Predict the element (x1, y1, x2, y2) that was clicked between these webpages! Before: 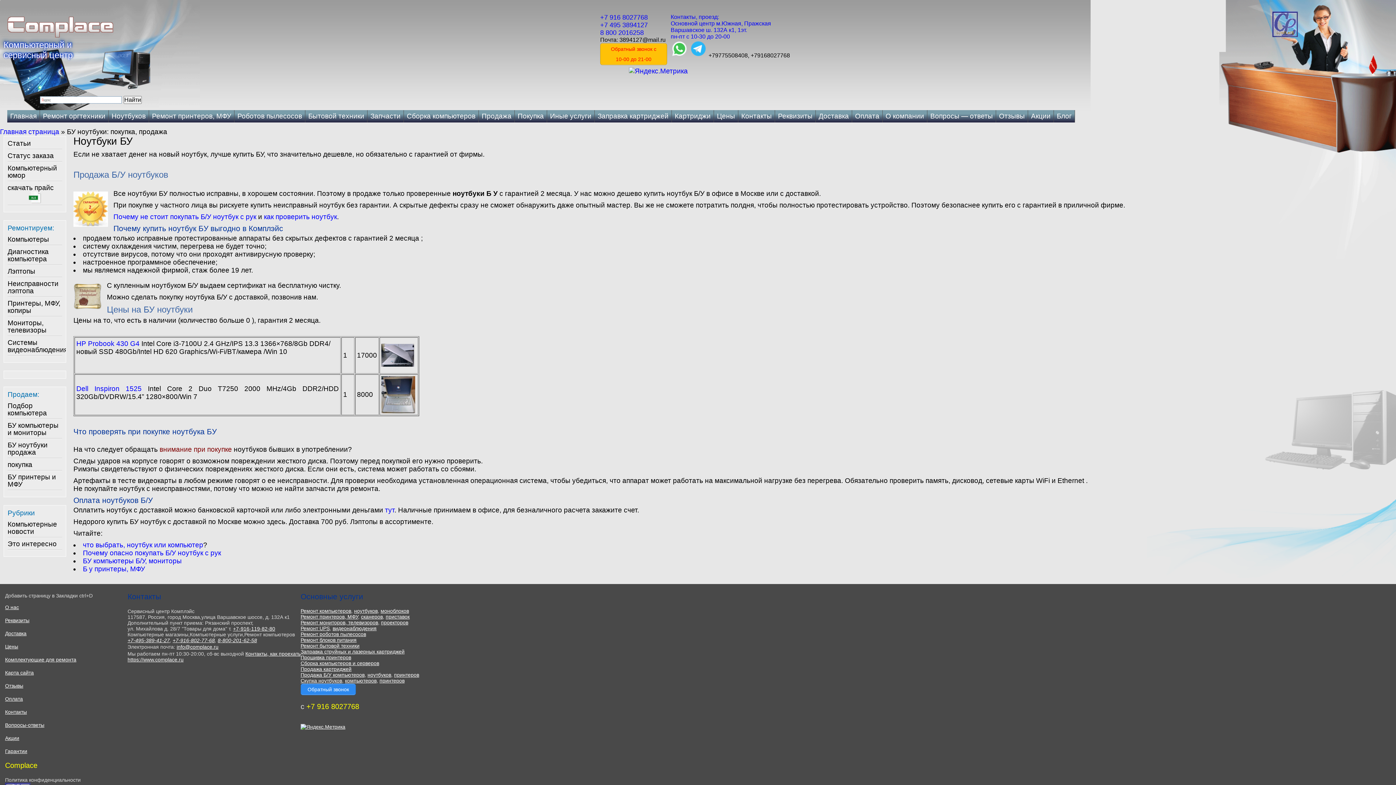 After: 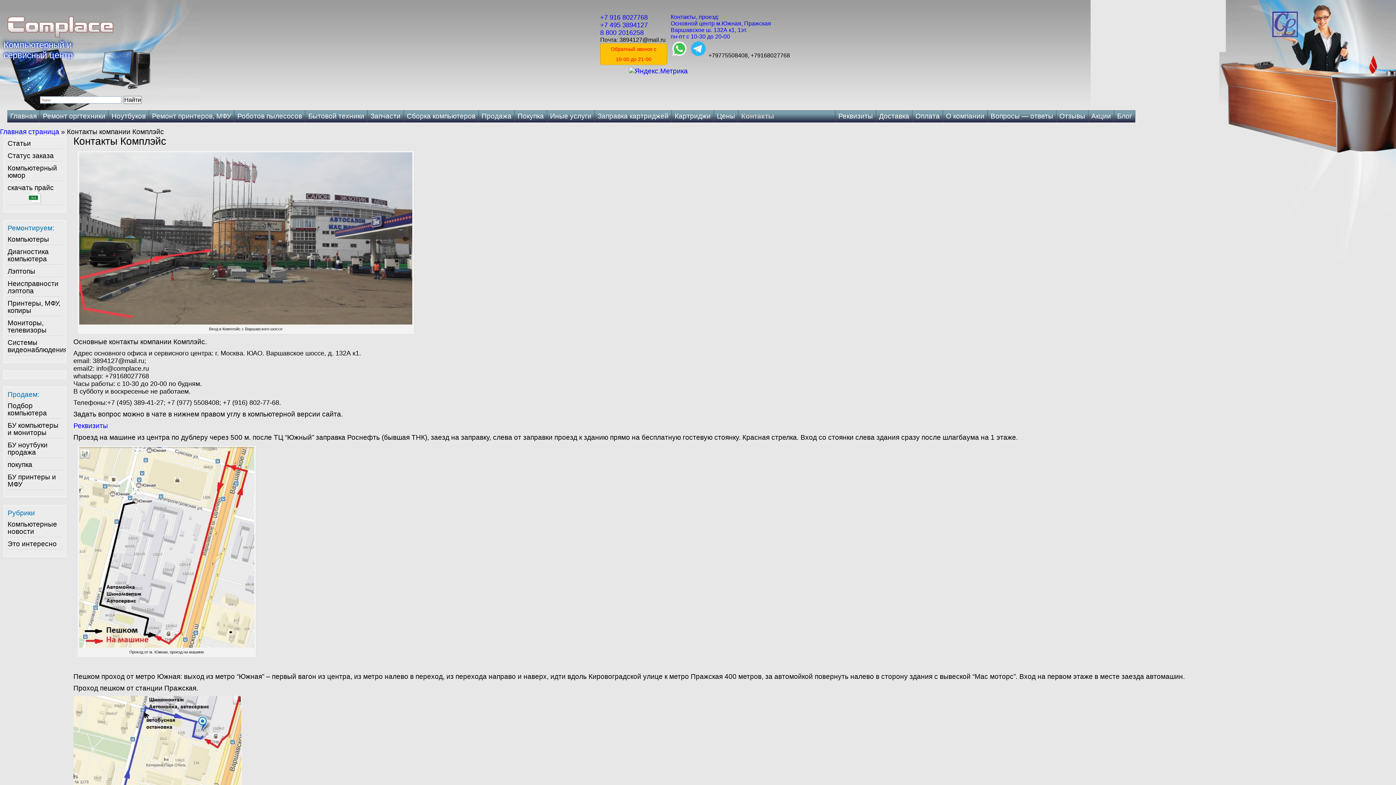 Action: label: Контакты, проезд:
Основной центр м.Южная, Пражская
Варшавское ш. 132А к1, 1эт.
пн-пт с 10-30 до 20-00
 bbox: (670, 13, 771, 39)